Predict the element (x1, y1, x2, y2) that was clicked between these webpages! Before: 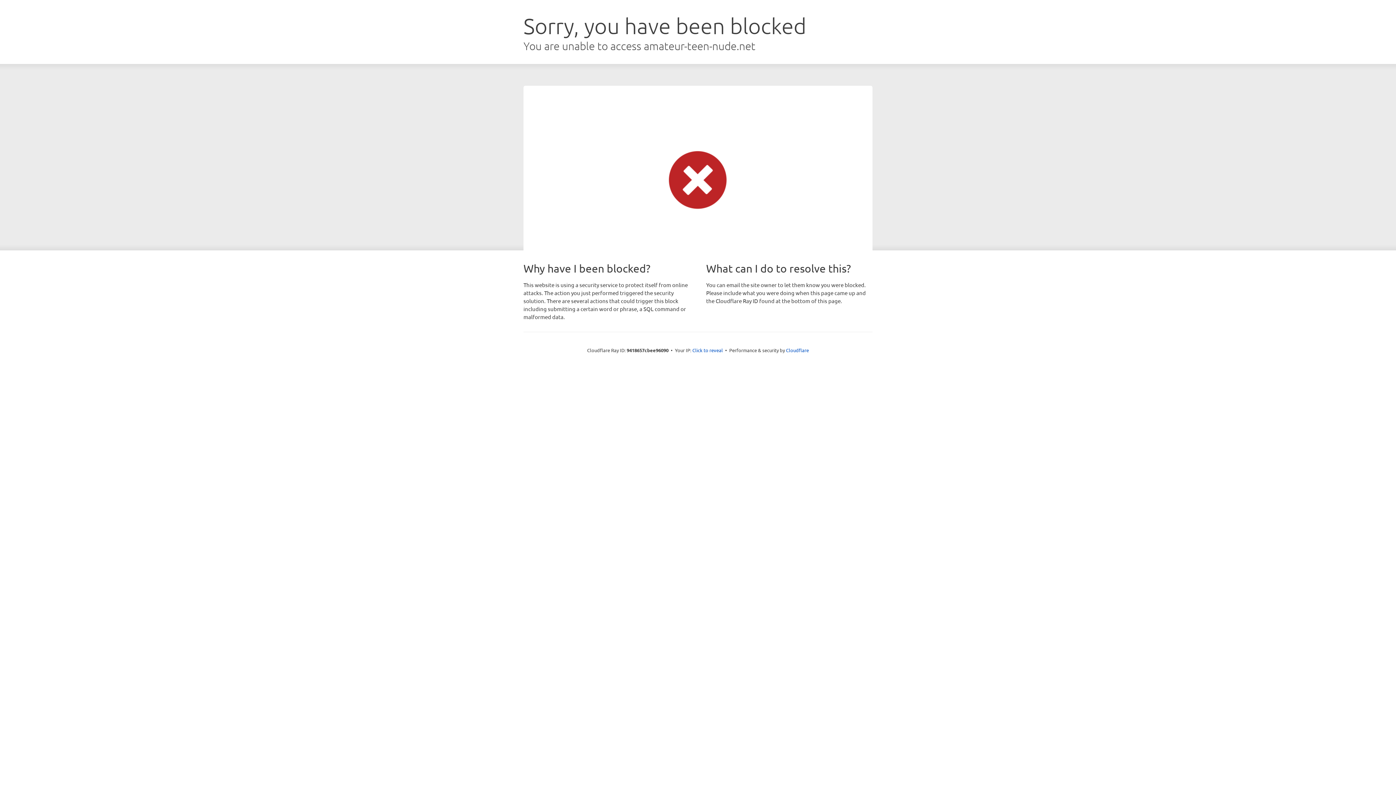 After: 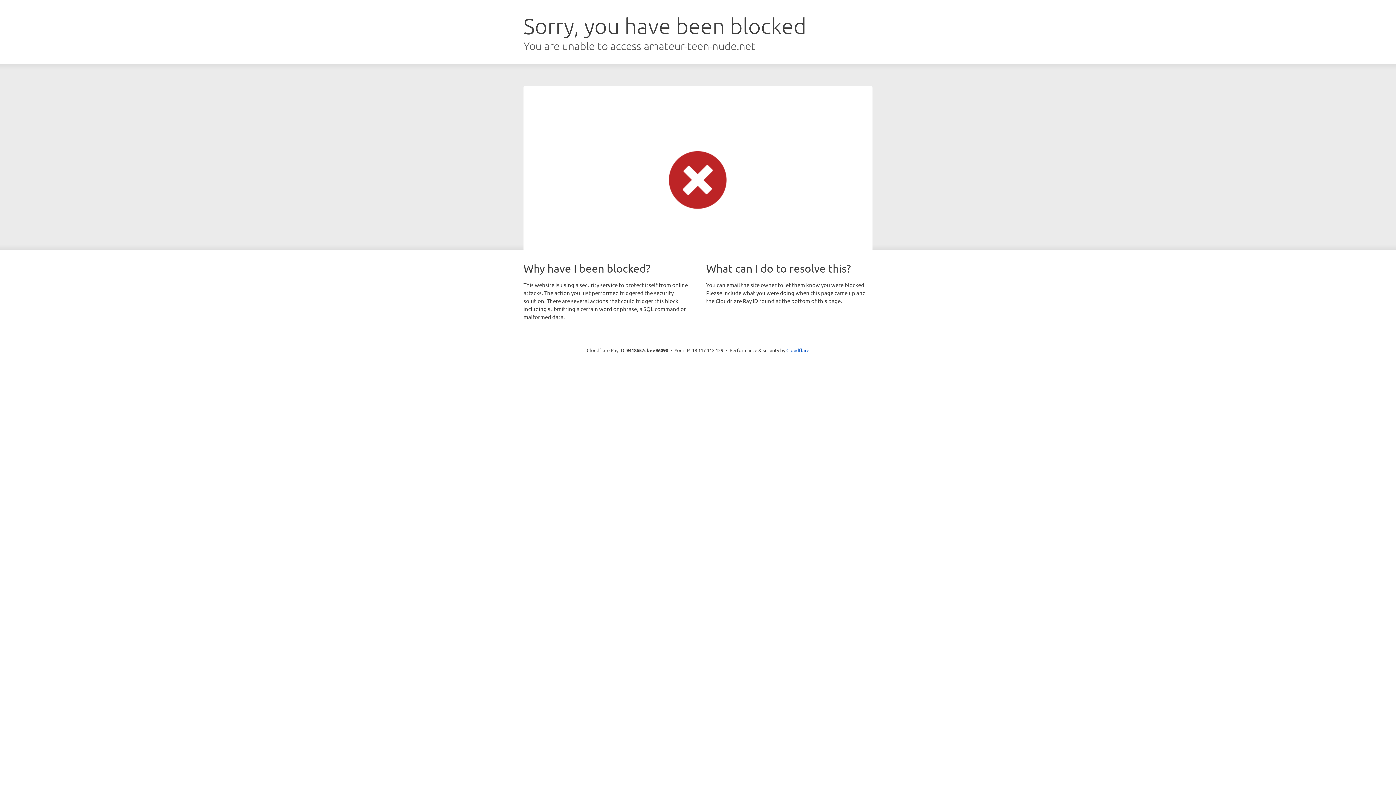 Action: label: Click to reveal bbox: (692, 346, 723, 353)